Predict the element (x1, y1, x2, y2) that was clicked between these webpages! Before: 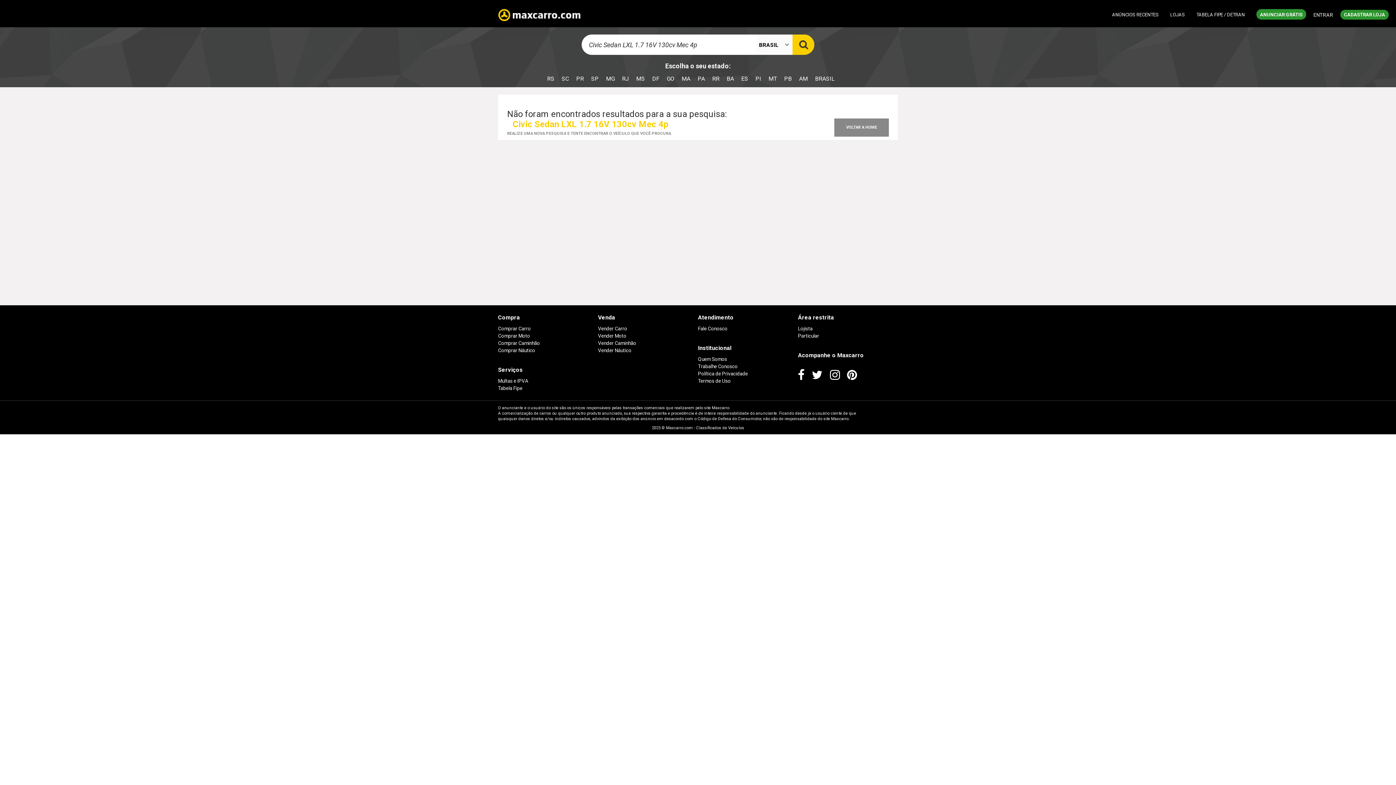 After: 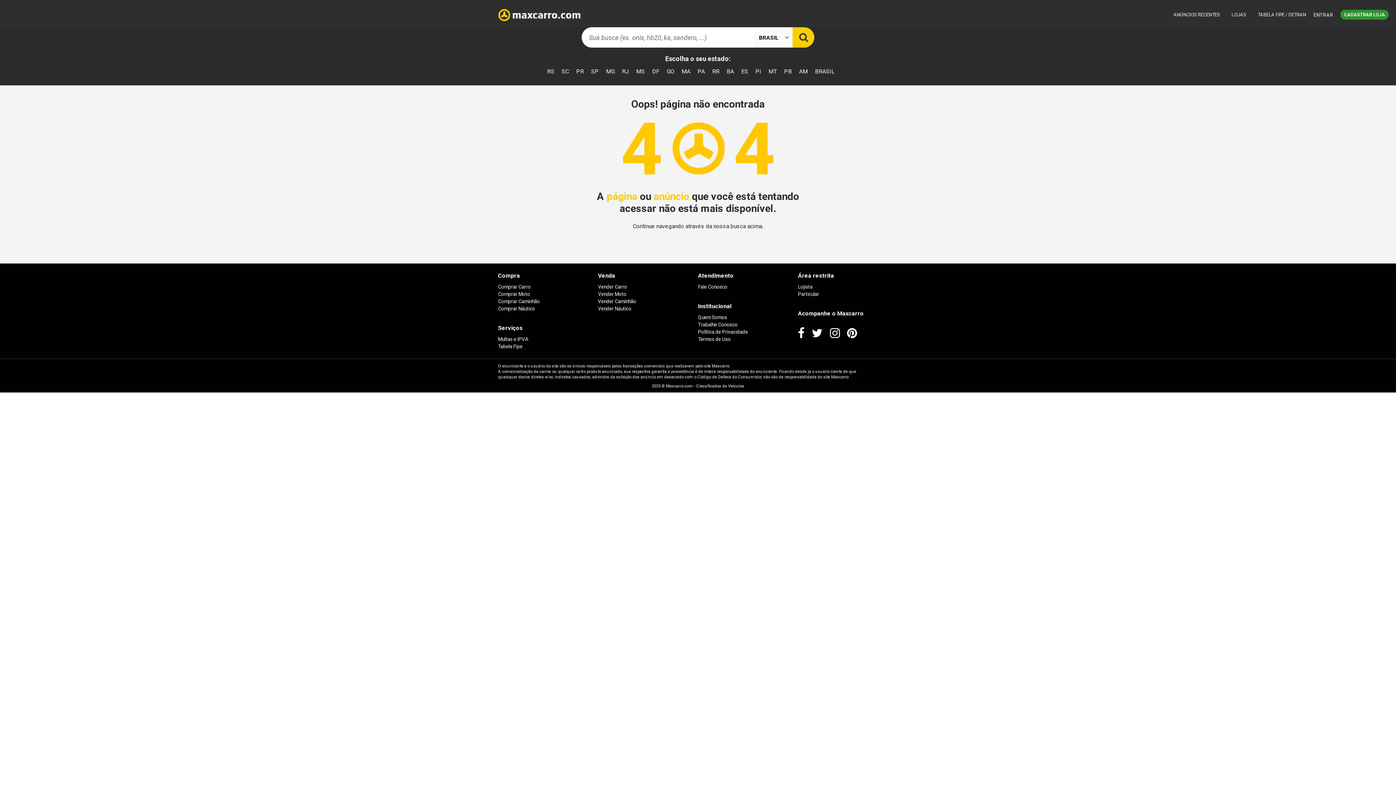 Action: bbox: (698, 363, 737, 369) label: Trabalhe Conosco